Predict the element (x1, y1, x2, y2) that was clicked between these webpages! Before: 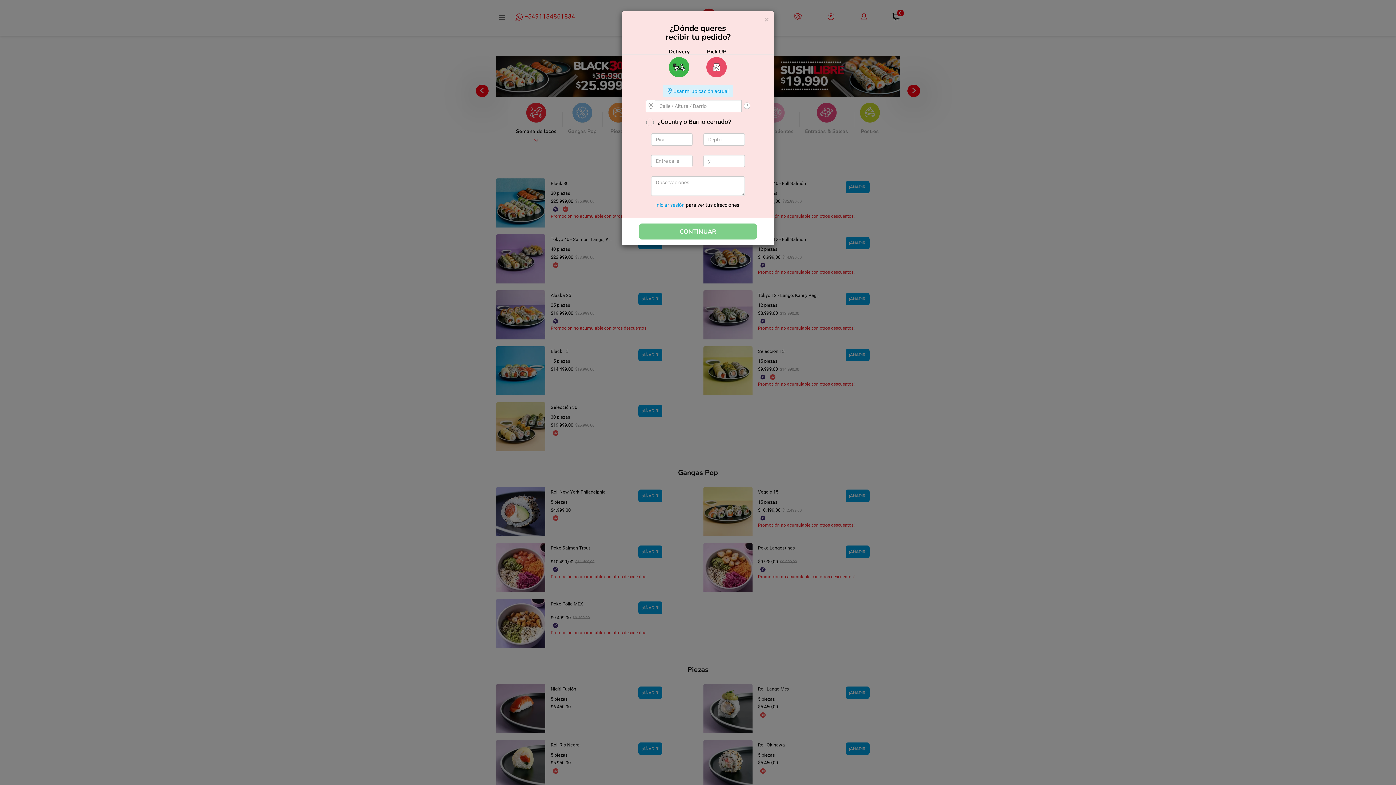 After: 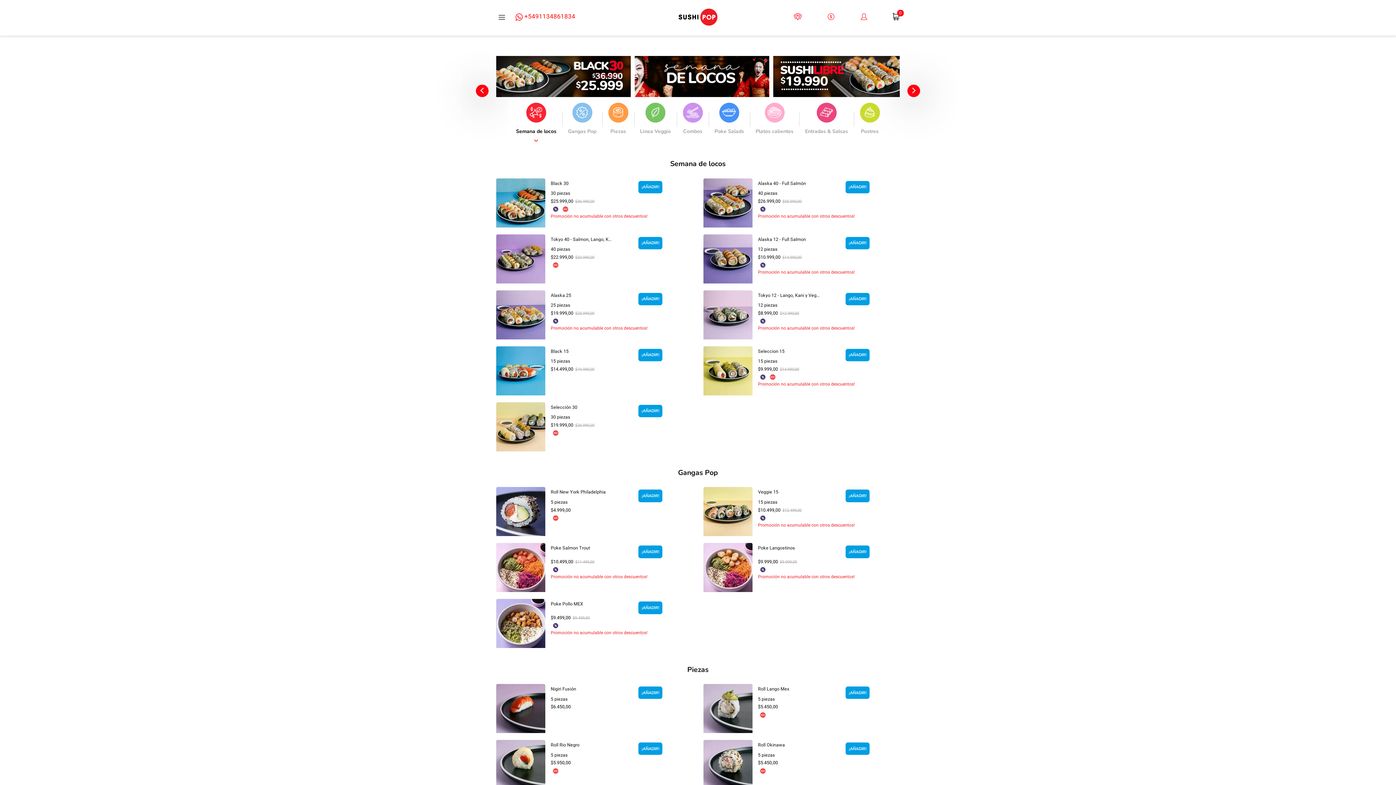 Action: bbox: (764, 16, 768, 23) label: Close